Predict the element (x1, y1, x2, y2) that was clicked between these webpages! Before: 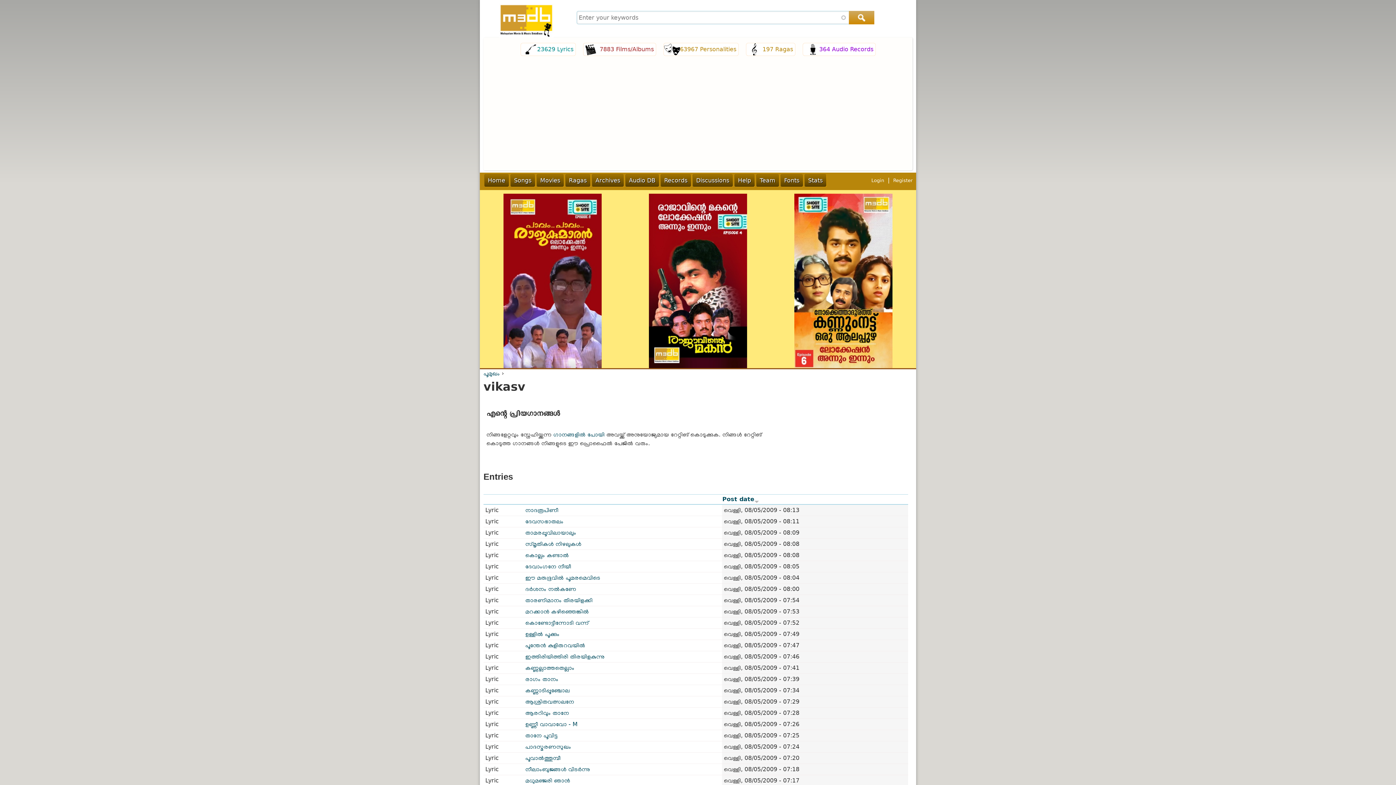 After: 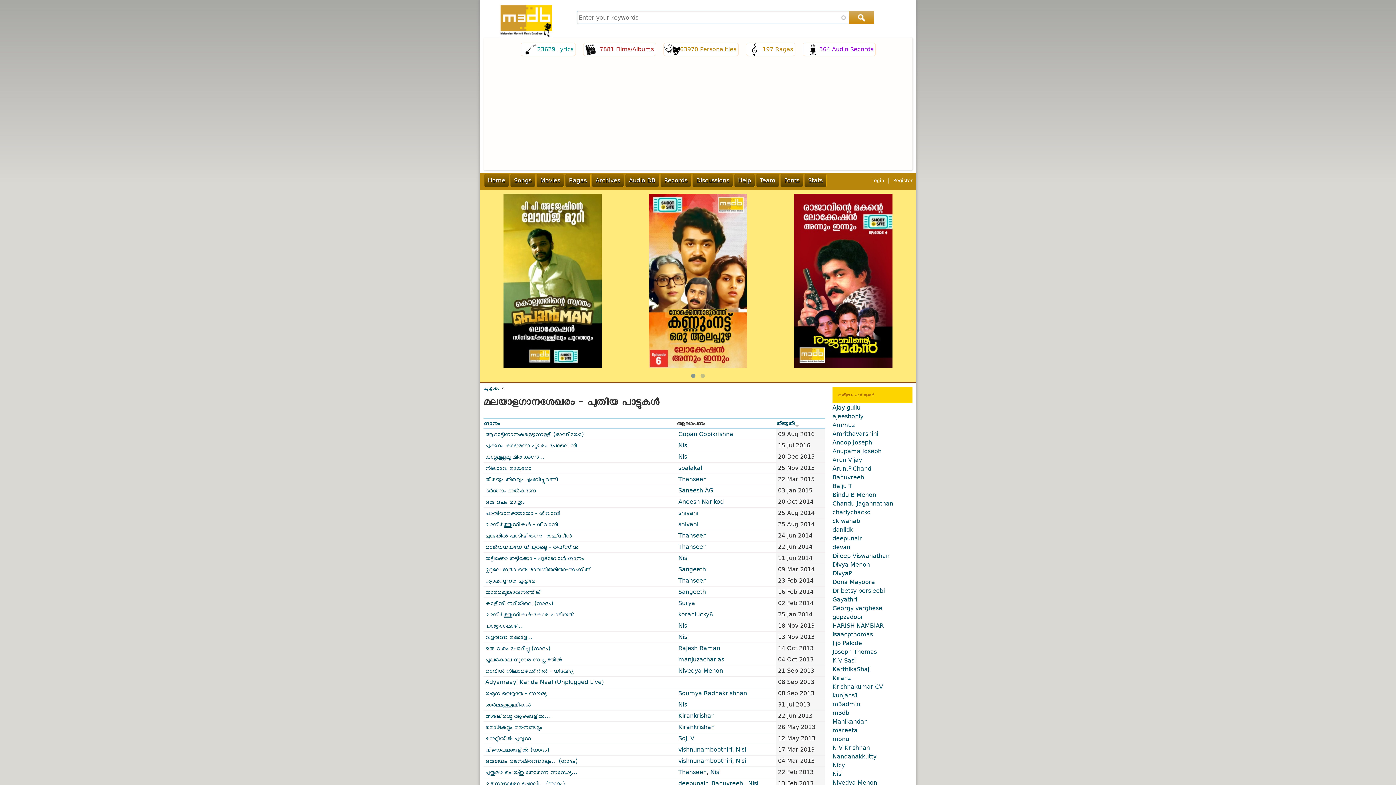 Action: label: Records bbox: (660, 174, 691, 186)